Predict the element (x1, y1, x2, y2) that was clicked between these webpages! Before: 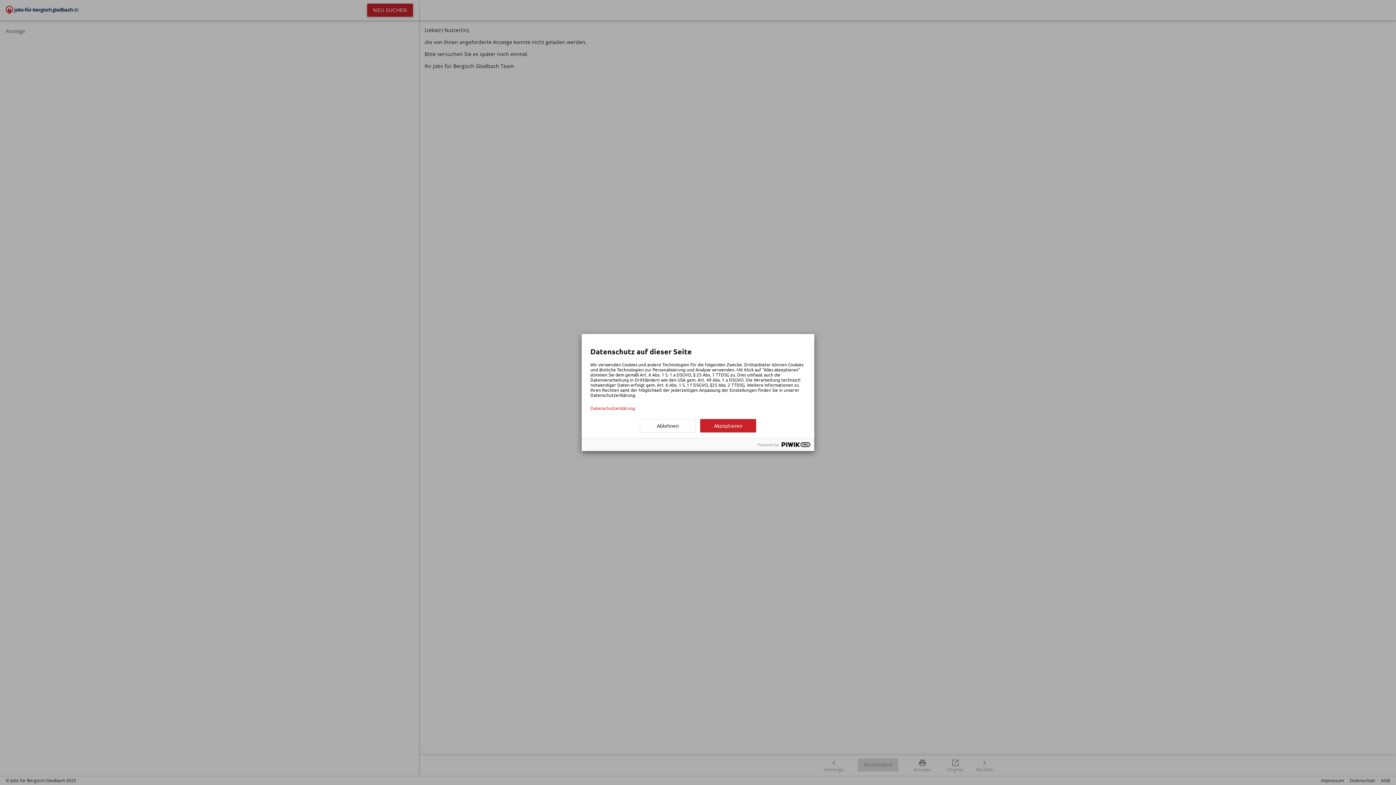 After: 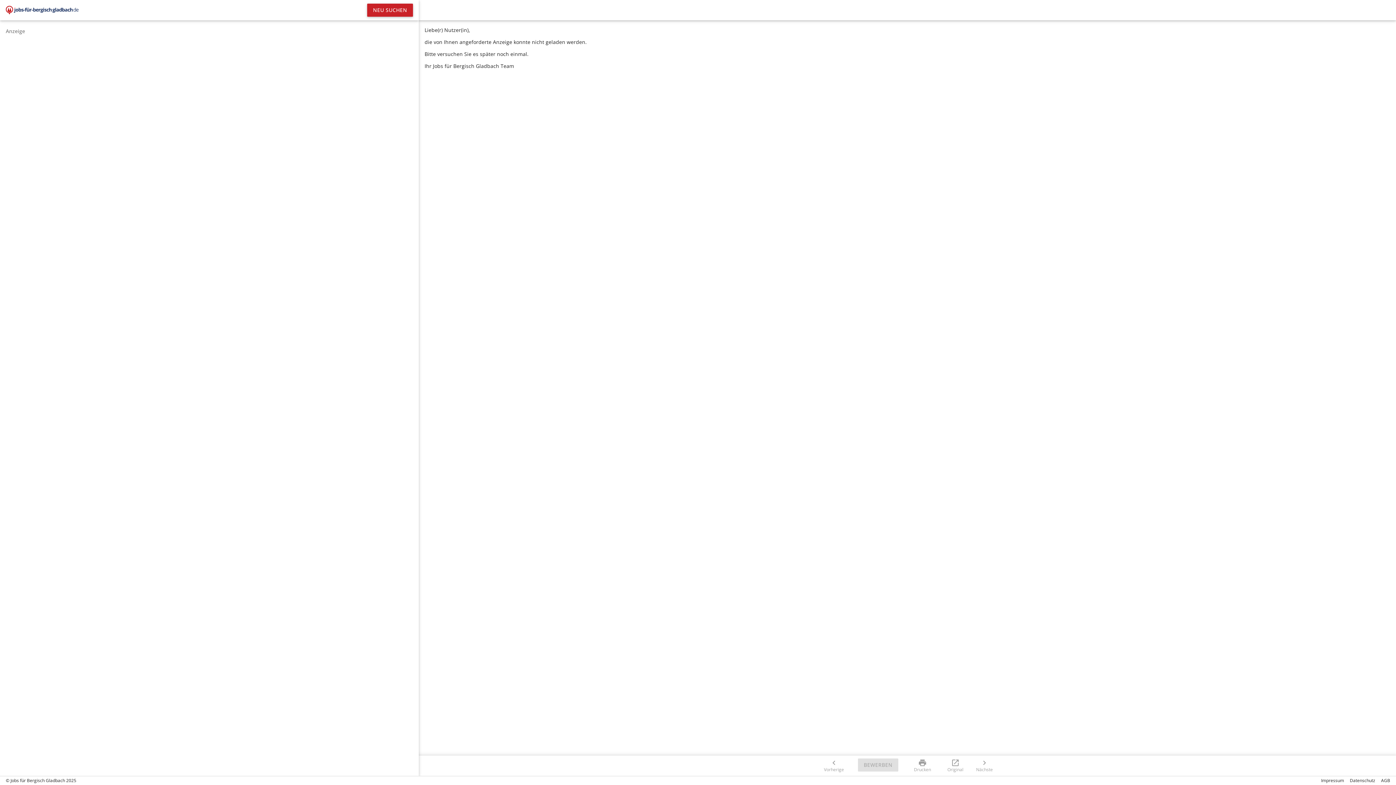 Action: bbox: (640, 419, 696, 432) label: Ablehnen